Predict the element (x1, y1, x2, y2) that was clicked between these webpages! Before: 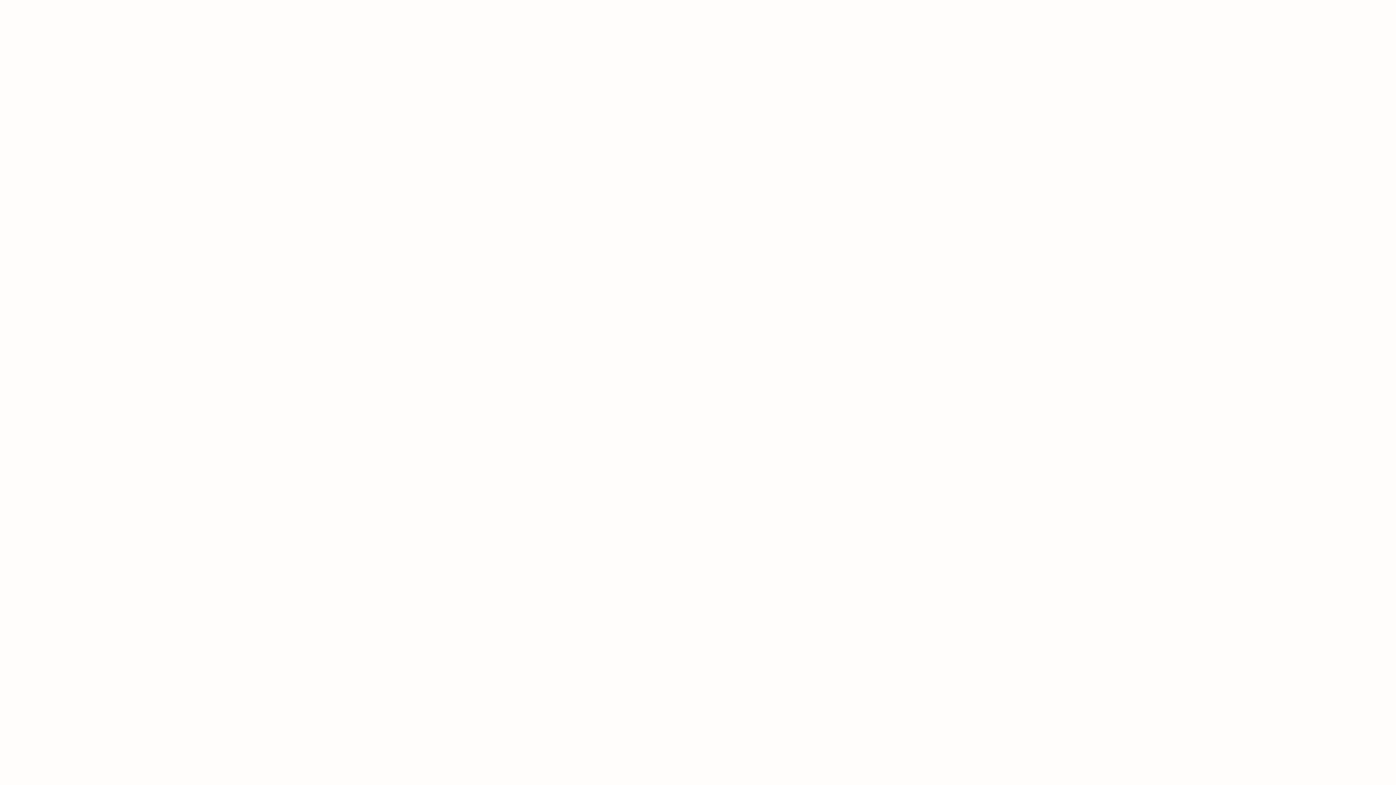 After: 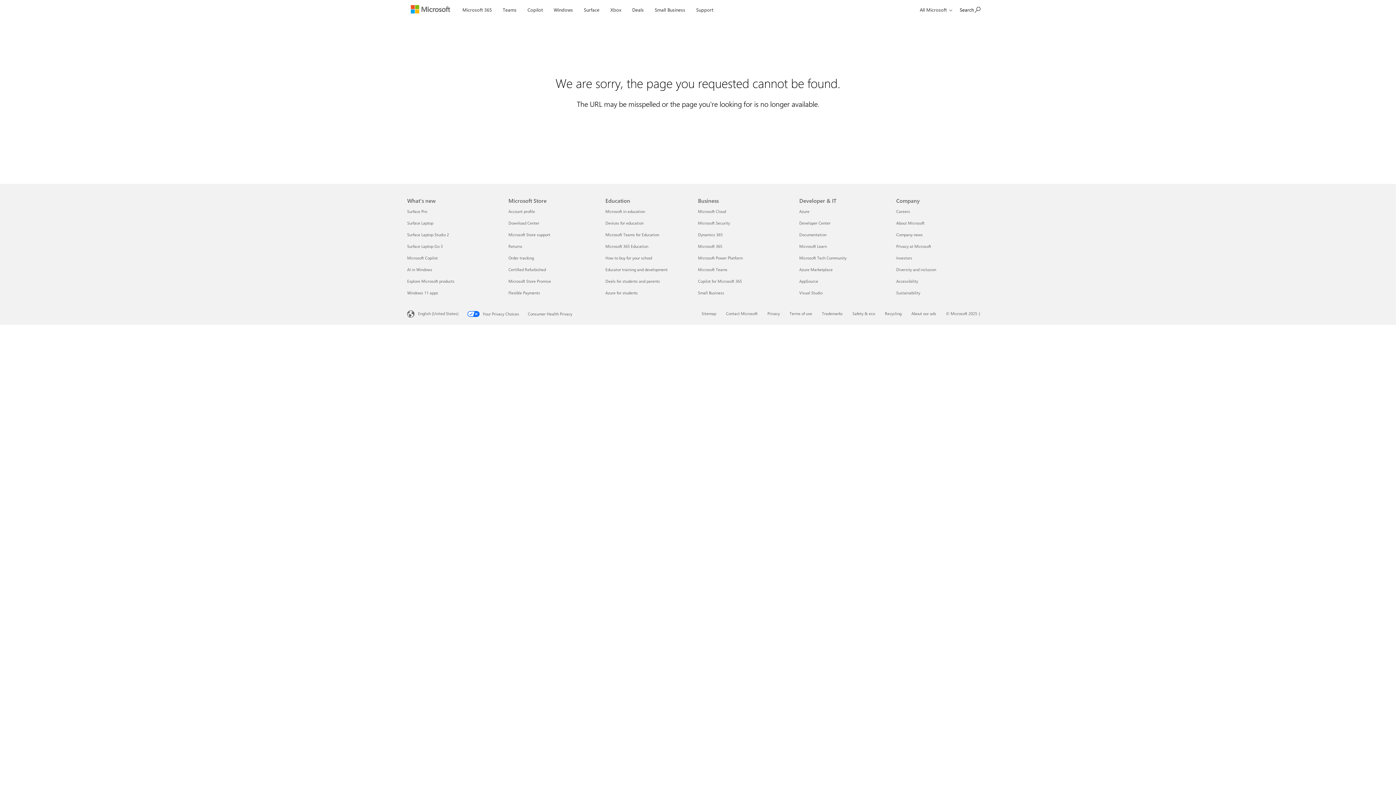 Action: label: Buy now bbox: (746, 4, 771, 15)